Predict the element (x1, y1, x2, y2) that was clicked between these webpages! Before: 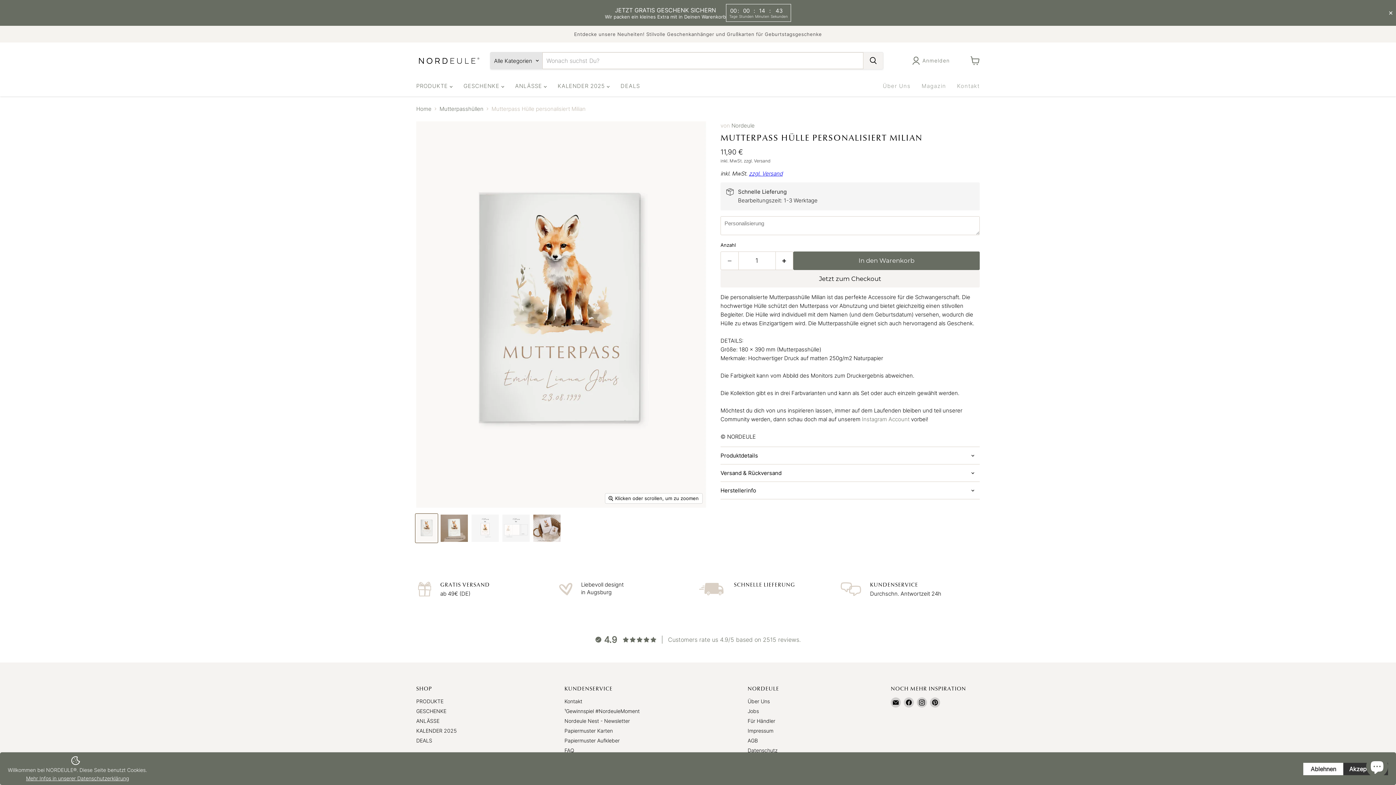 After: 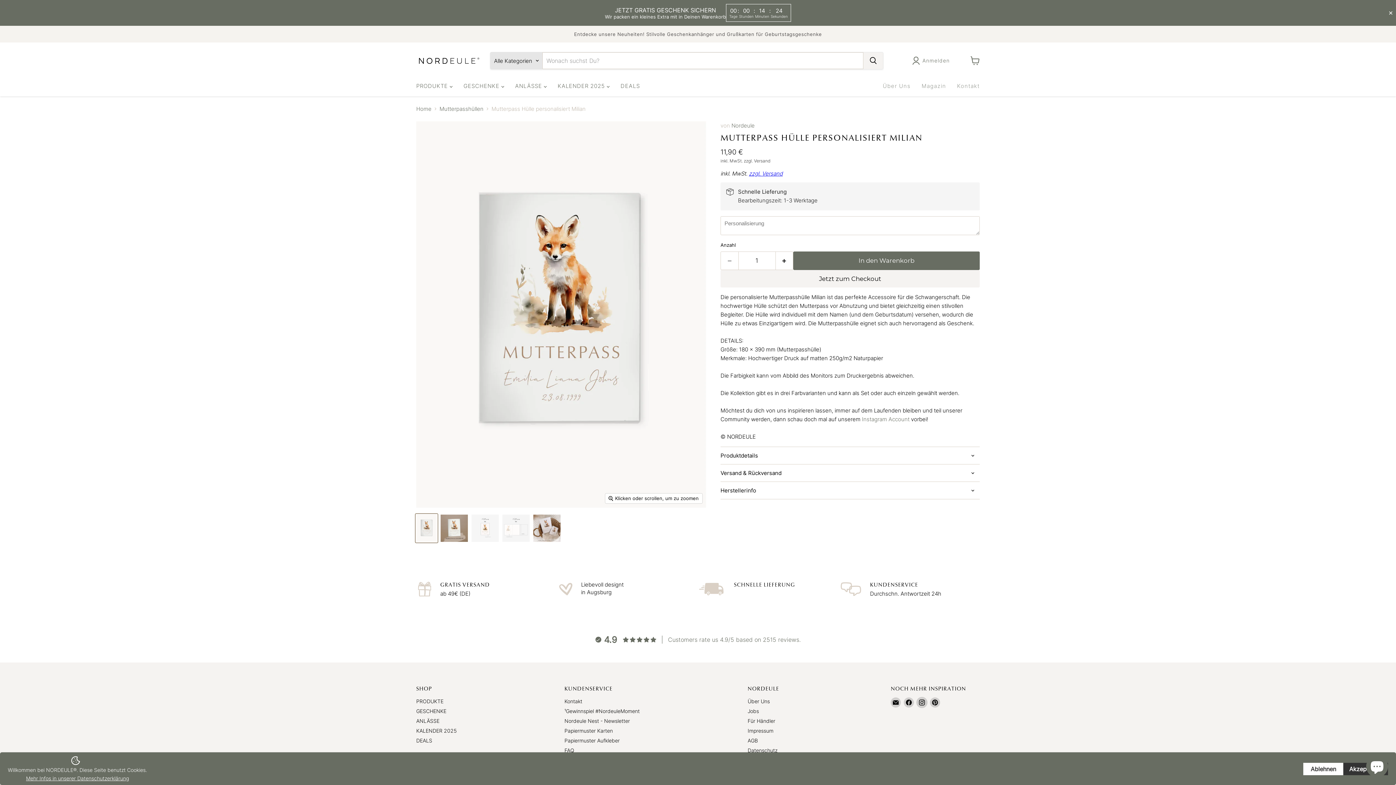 Action: bbox: (917, 697, 927, 707) label: Noch mehr Inspiration Instagram